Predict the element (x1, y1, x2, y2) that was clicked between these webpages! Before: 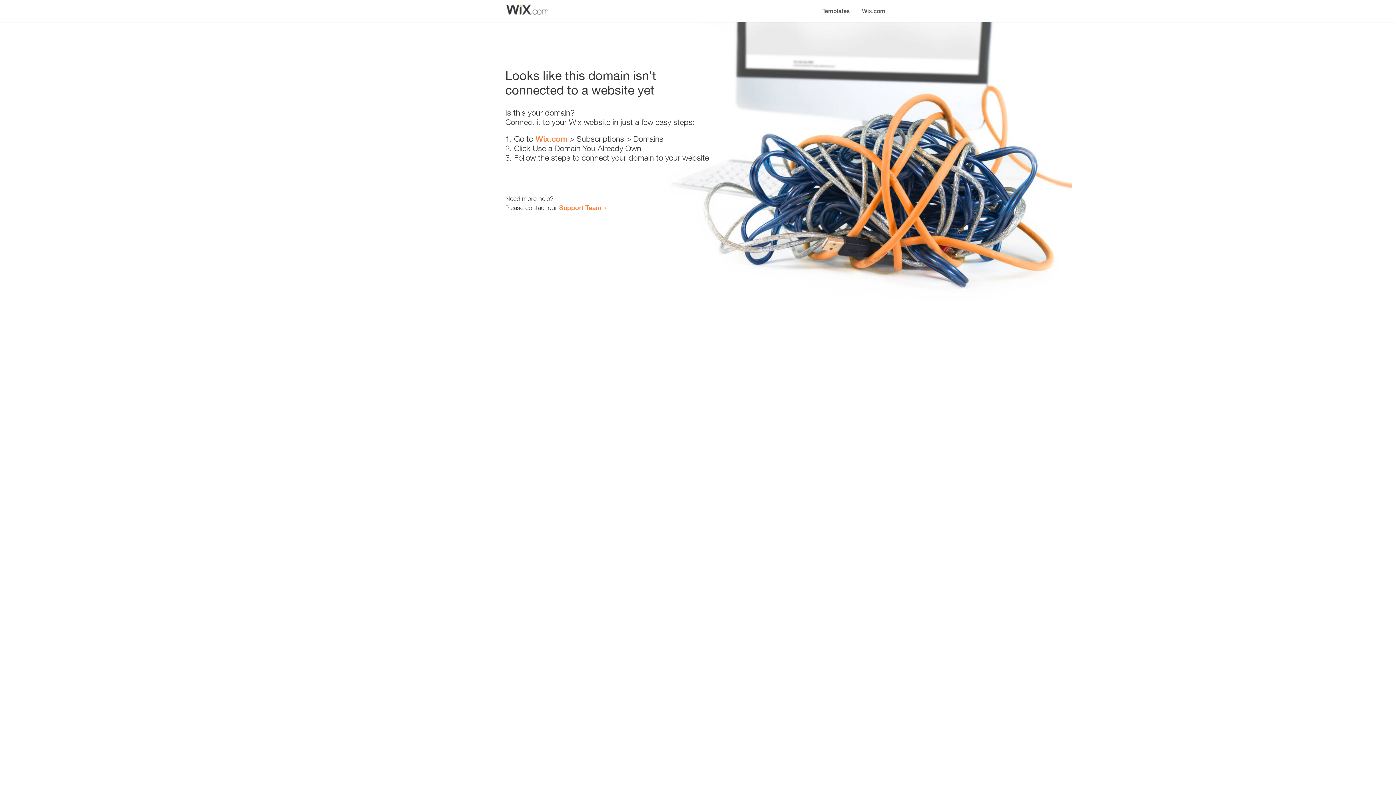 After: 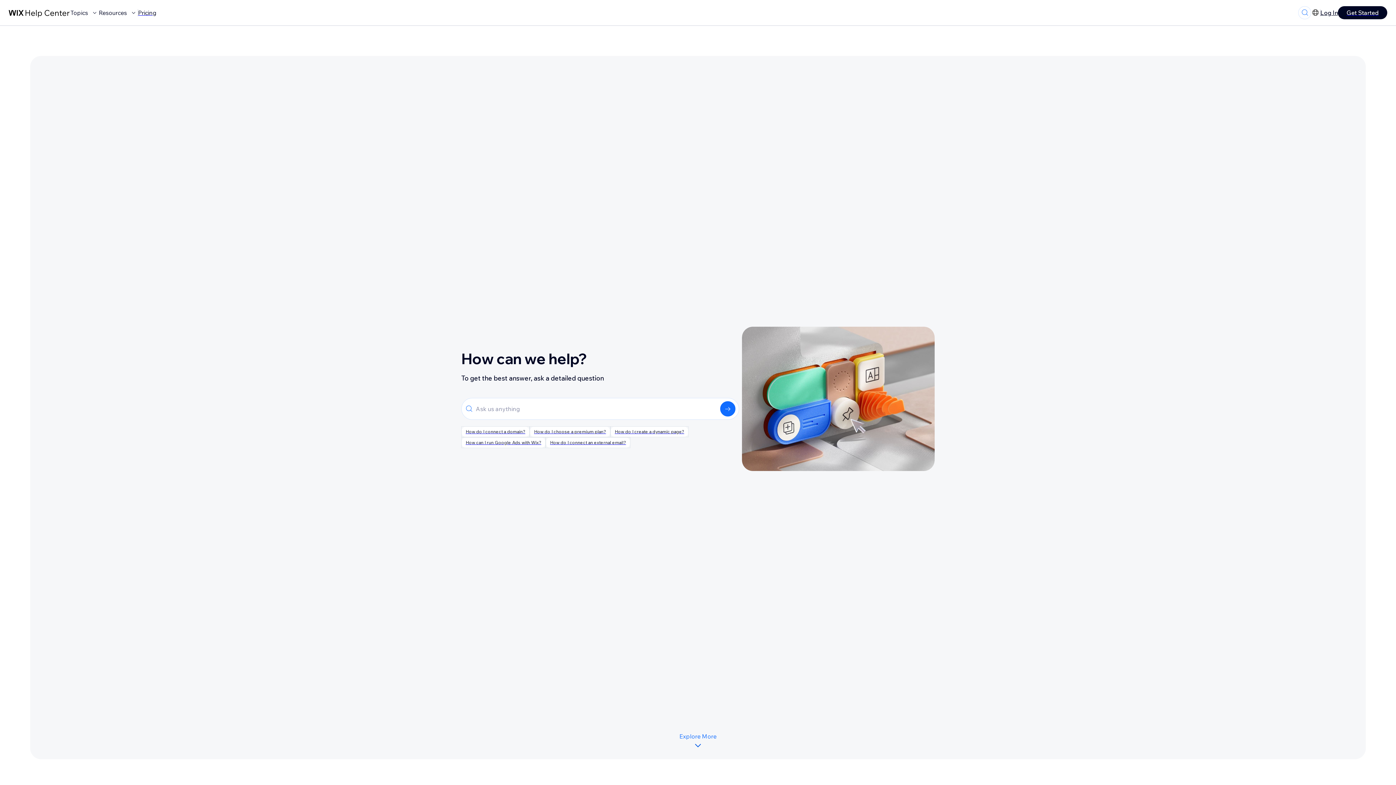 Action: bbox: (559, 203, 601, 211) label: Support Team